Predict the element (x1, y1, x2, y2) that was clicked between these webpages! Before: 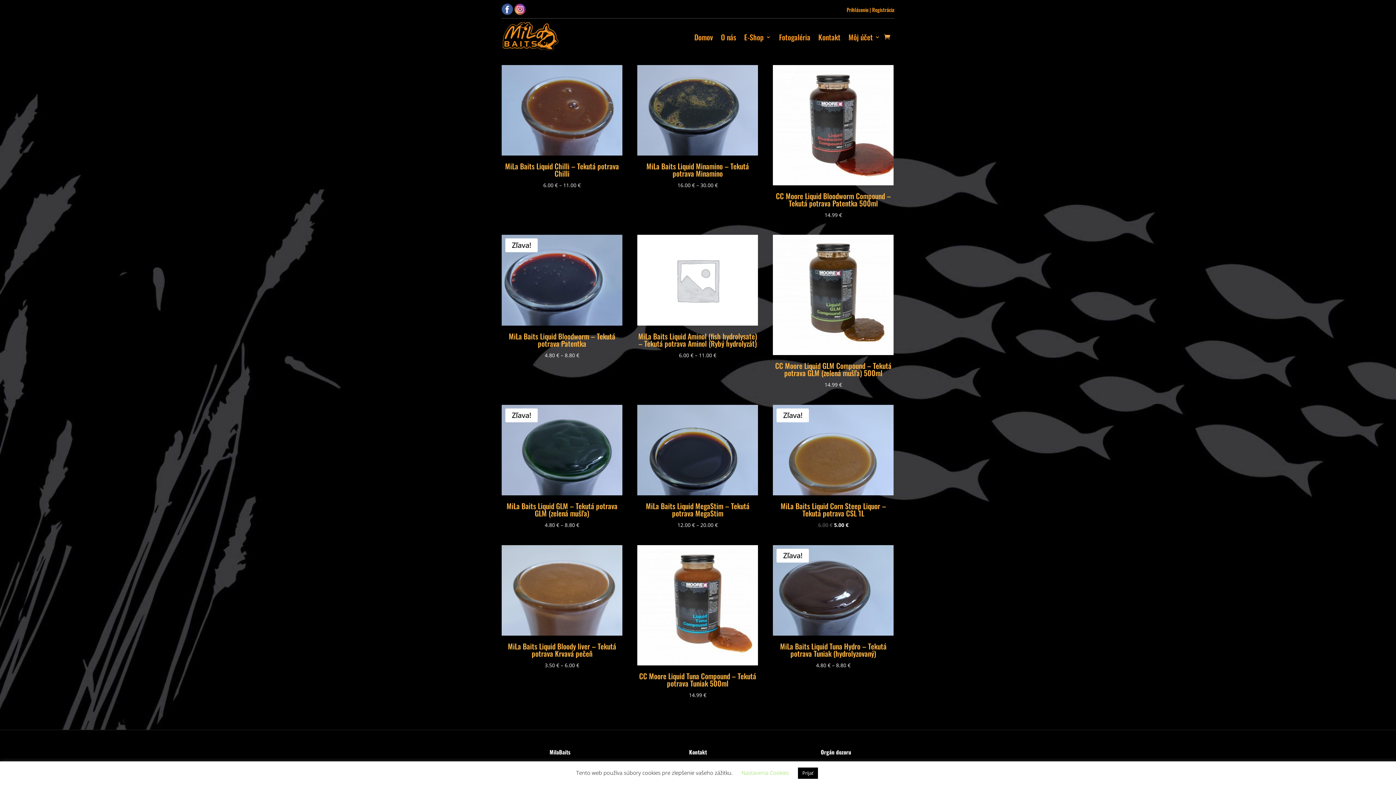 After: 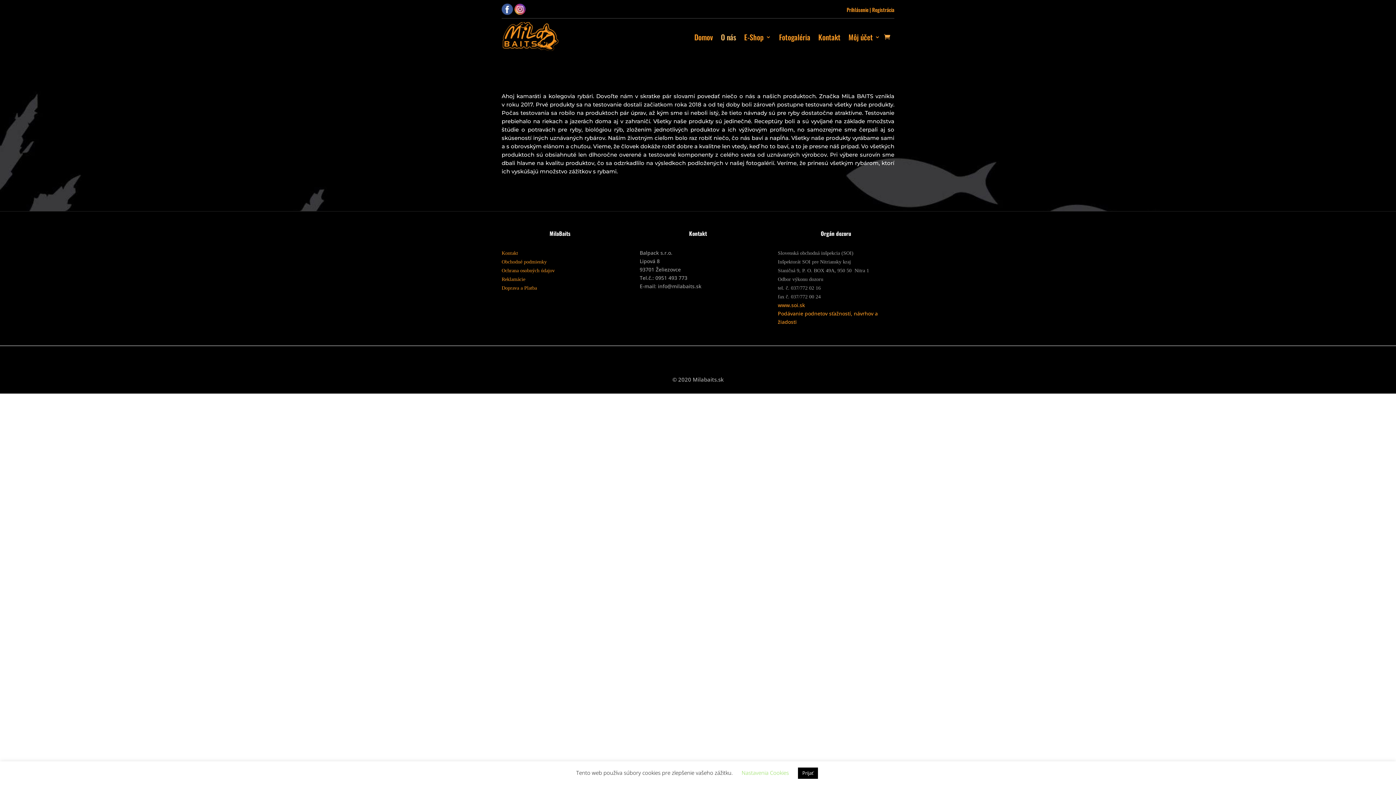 Action: bbox: (721, 22, 736, 51) label: O nás